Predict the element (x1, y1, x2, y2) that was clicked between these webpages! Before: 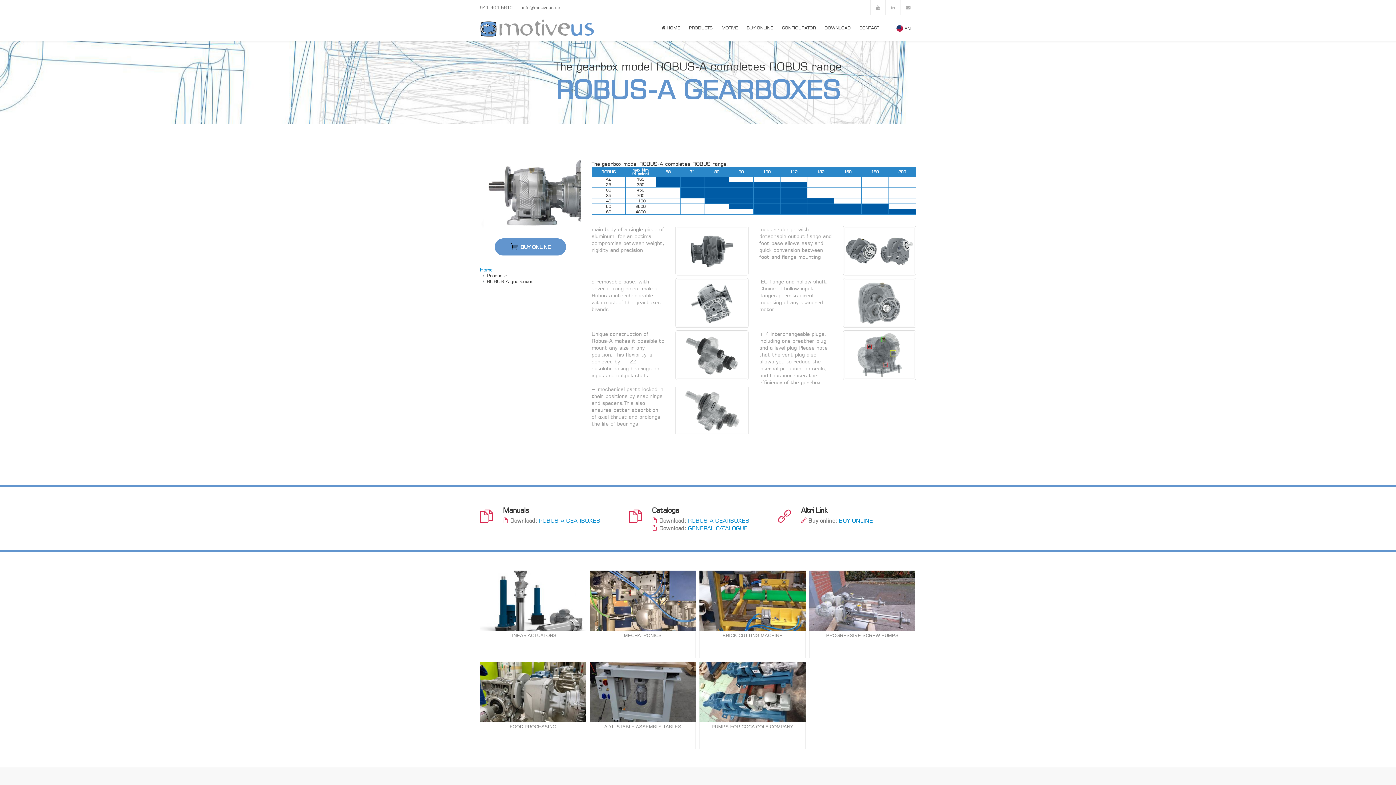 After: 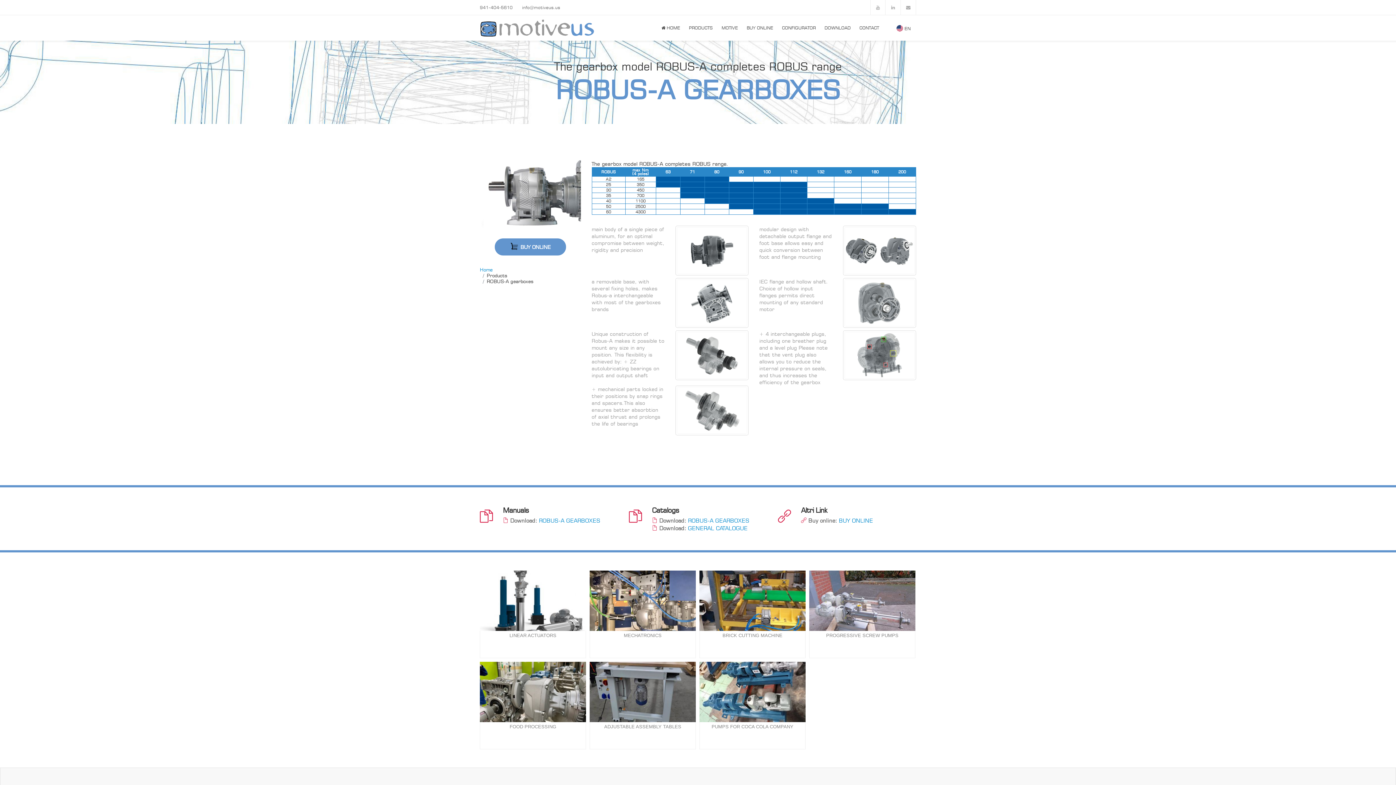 Action: bbox: (480, 0, 512, 15) label: 941-404-5610